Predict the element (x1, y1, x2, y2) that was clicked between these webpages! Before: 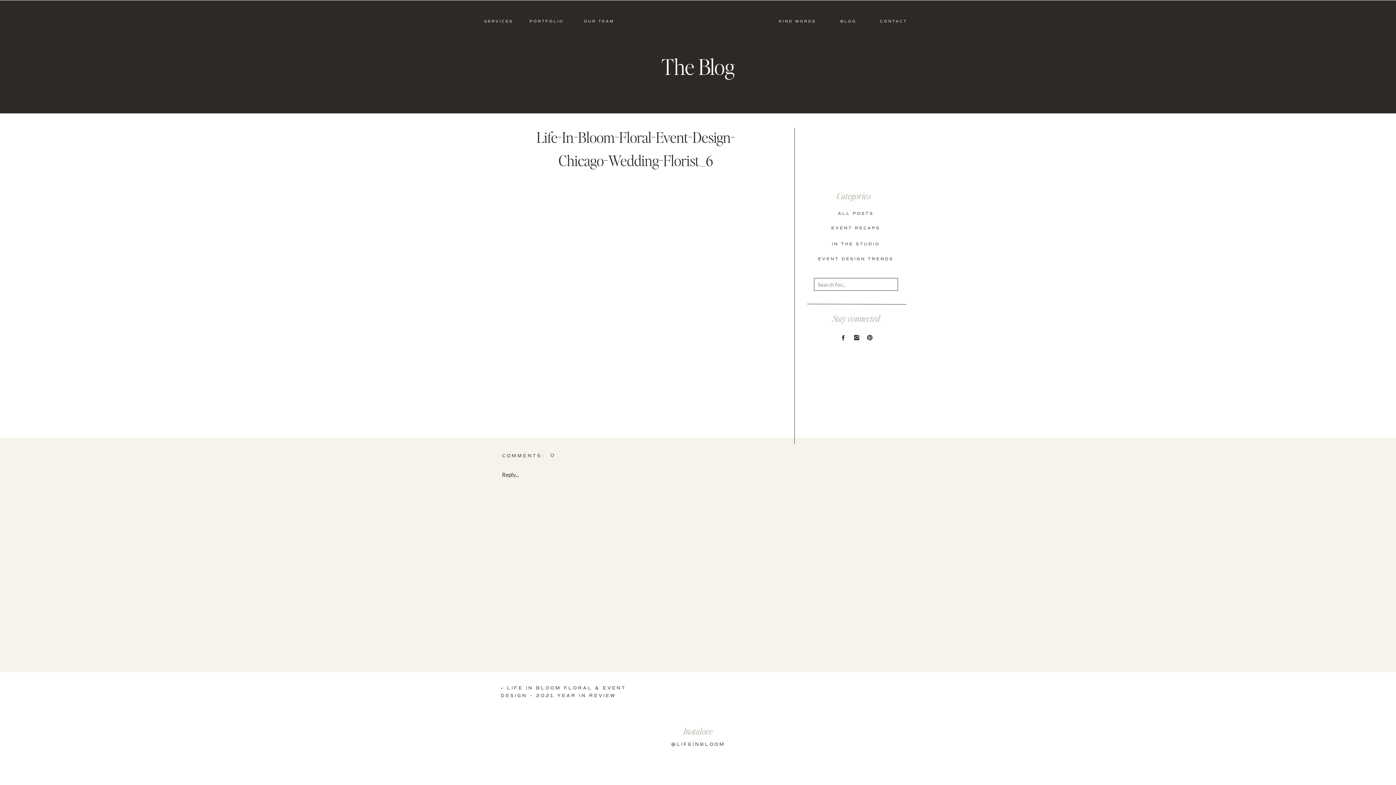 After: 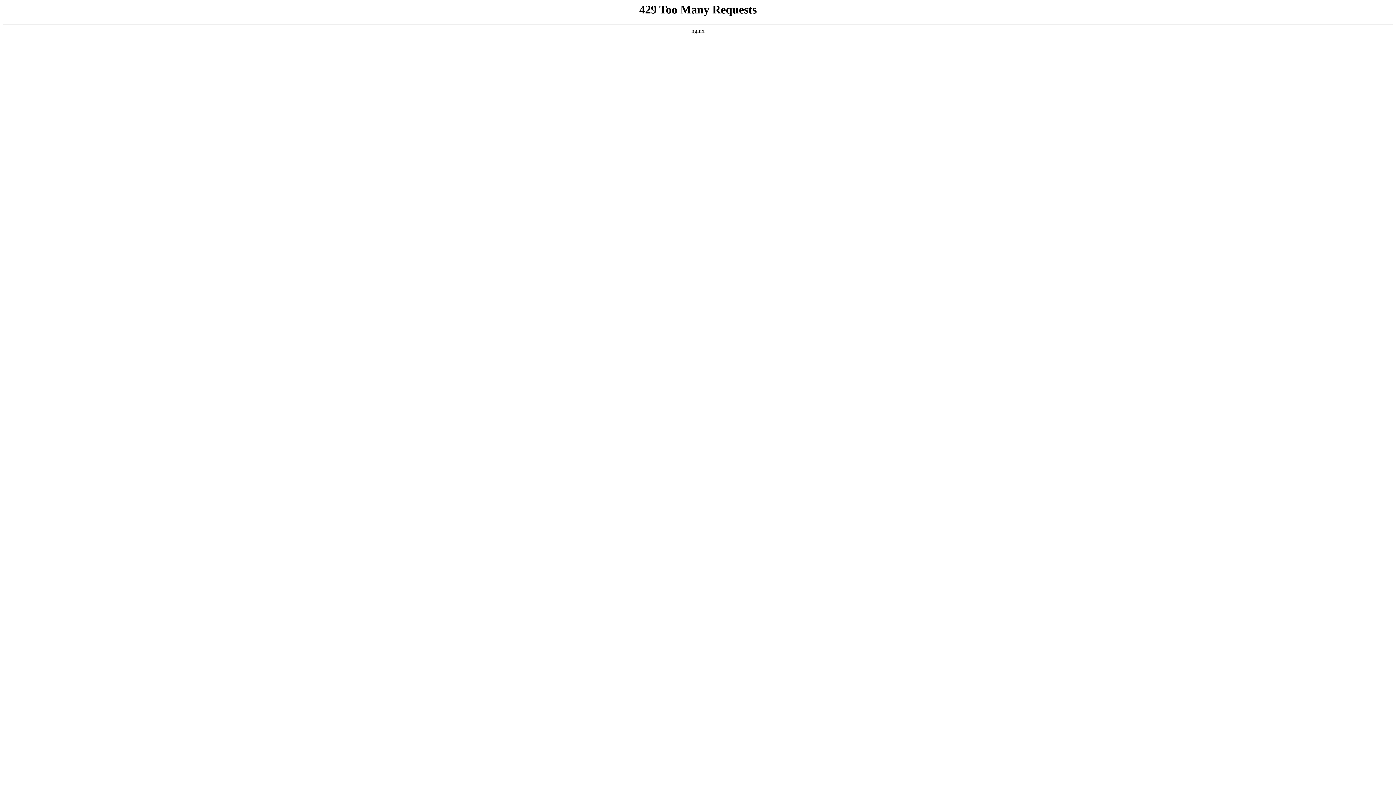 Action: bbox: (821, 240, 890, 246) label: IN THE STUDIO